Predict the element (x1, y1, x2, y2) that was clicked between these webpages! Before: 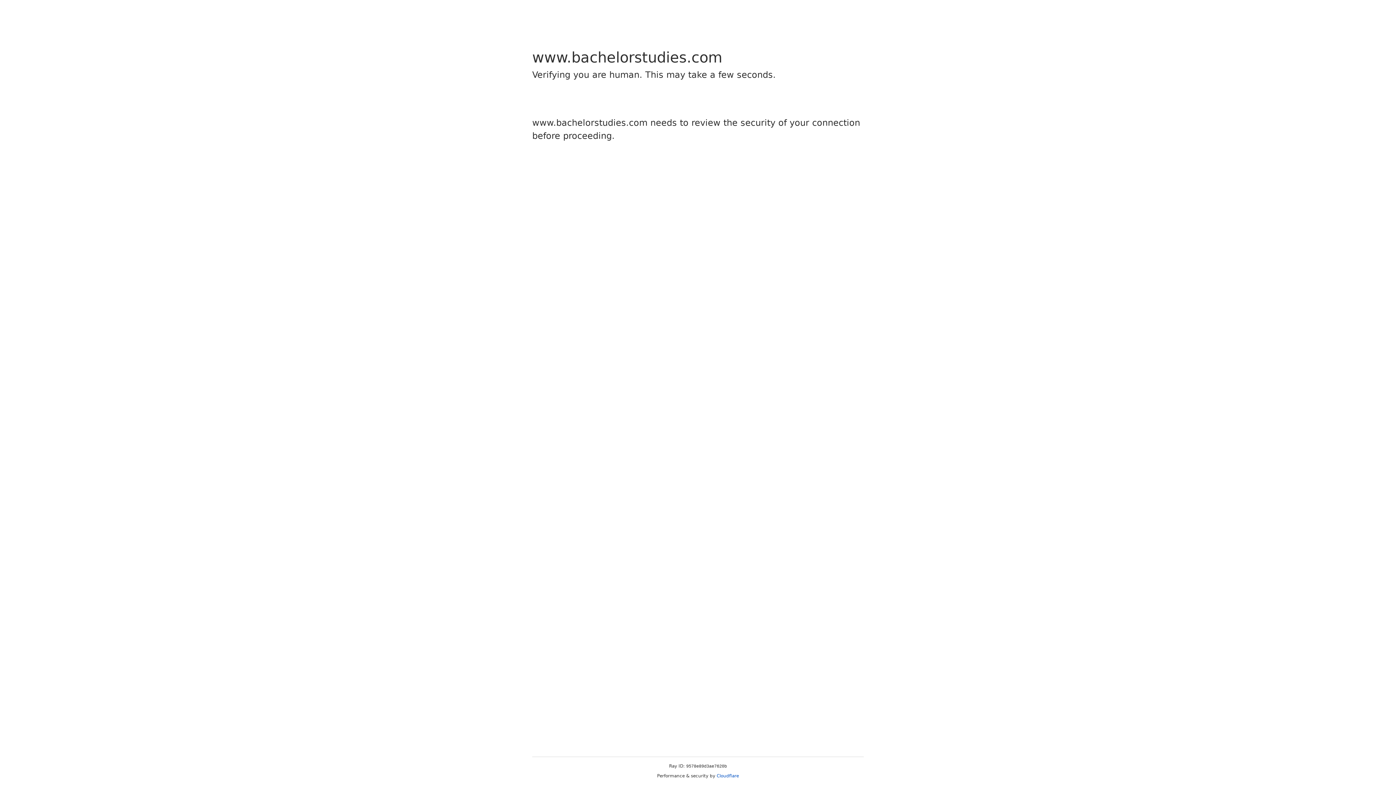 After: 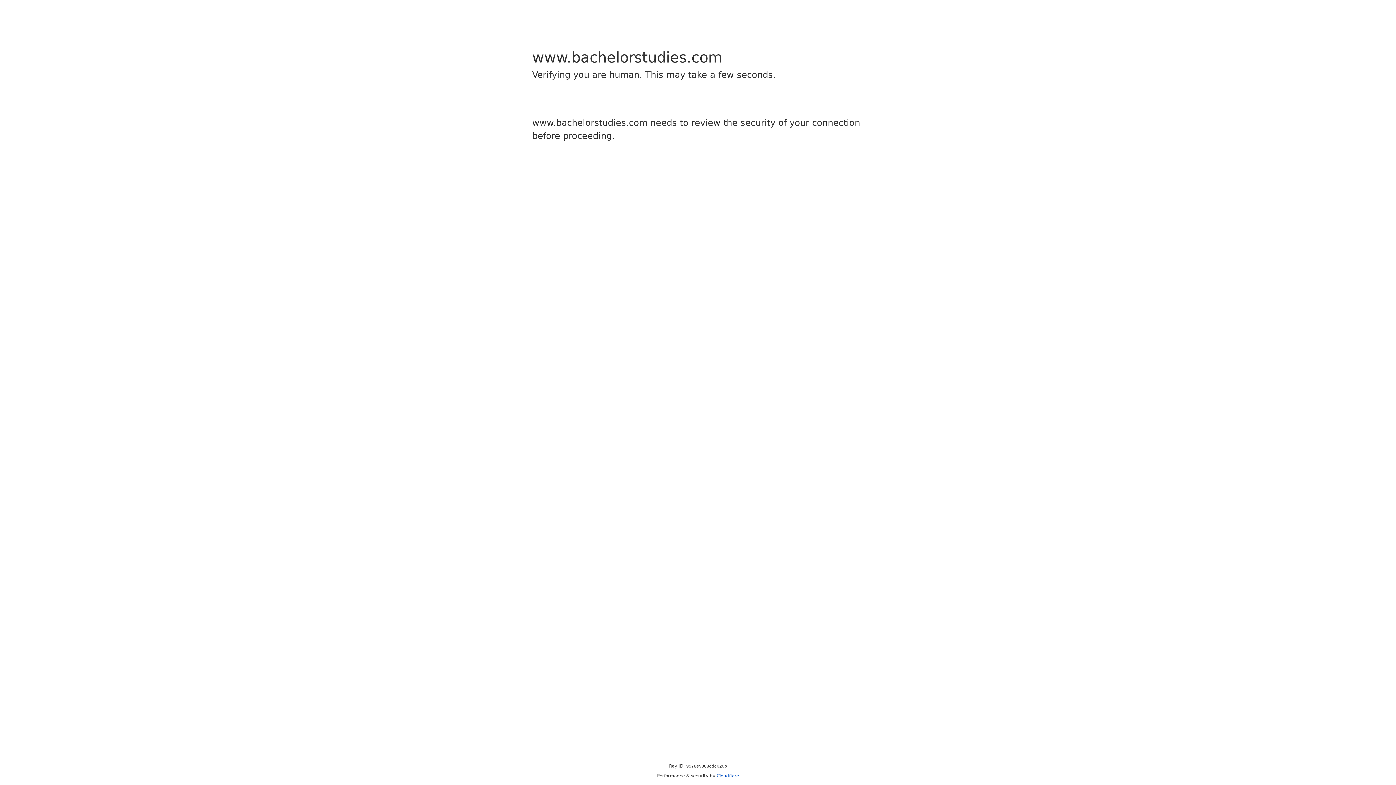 Action: label: Cloudflare bbox: (716, 773, 739, 778)